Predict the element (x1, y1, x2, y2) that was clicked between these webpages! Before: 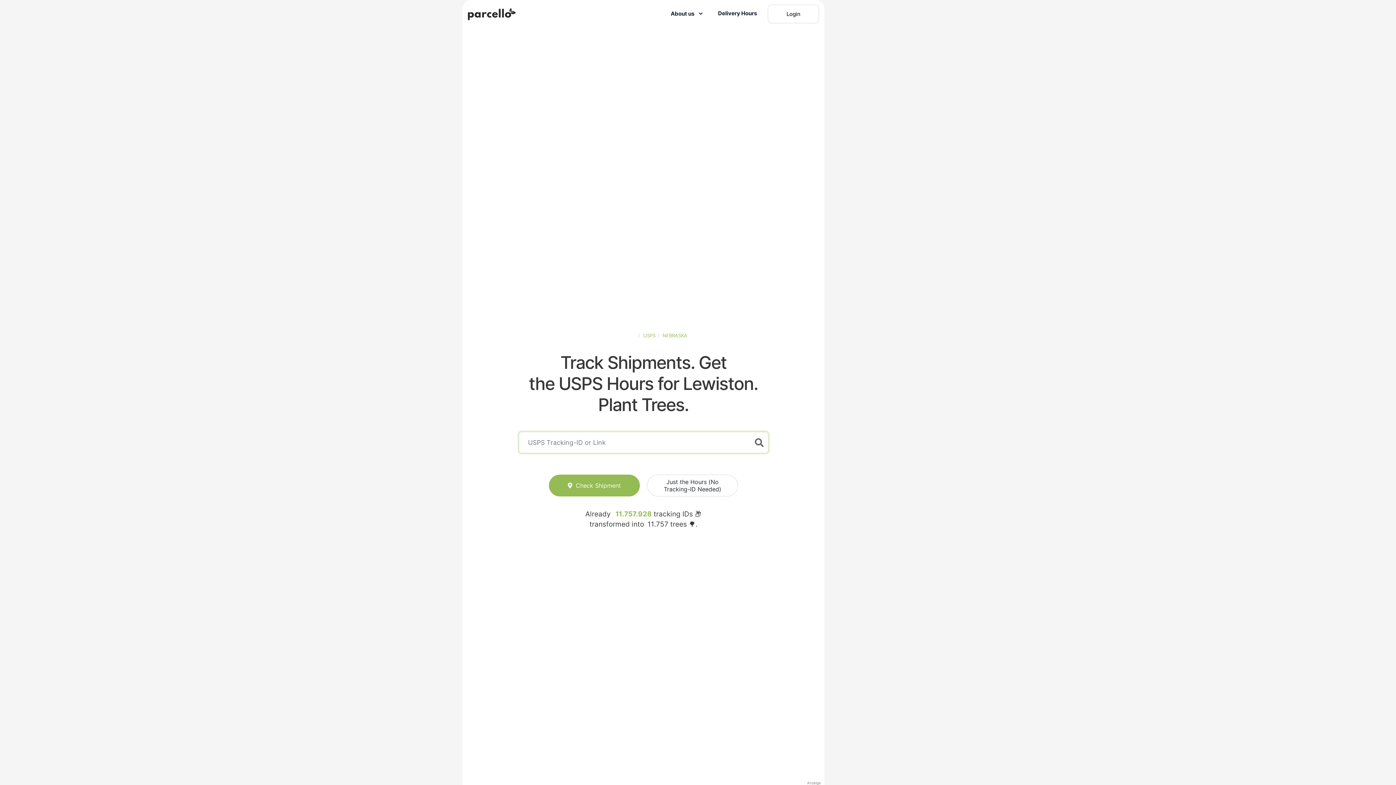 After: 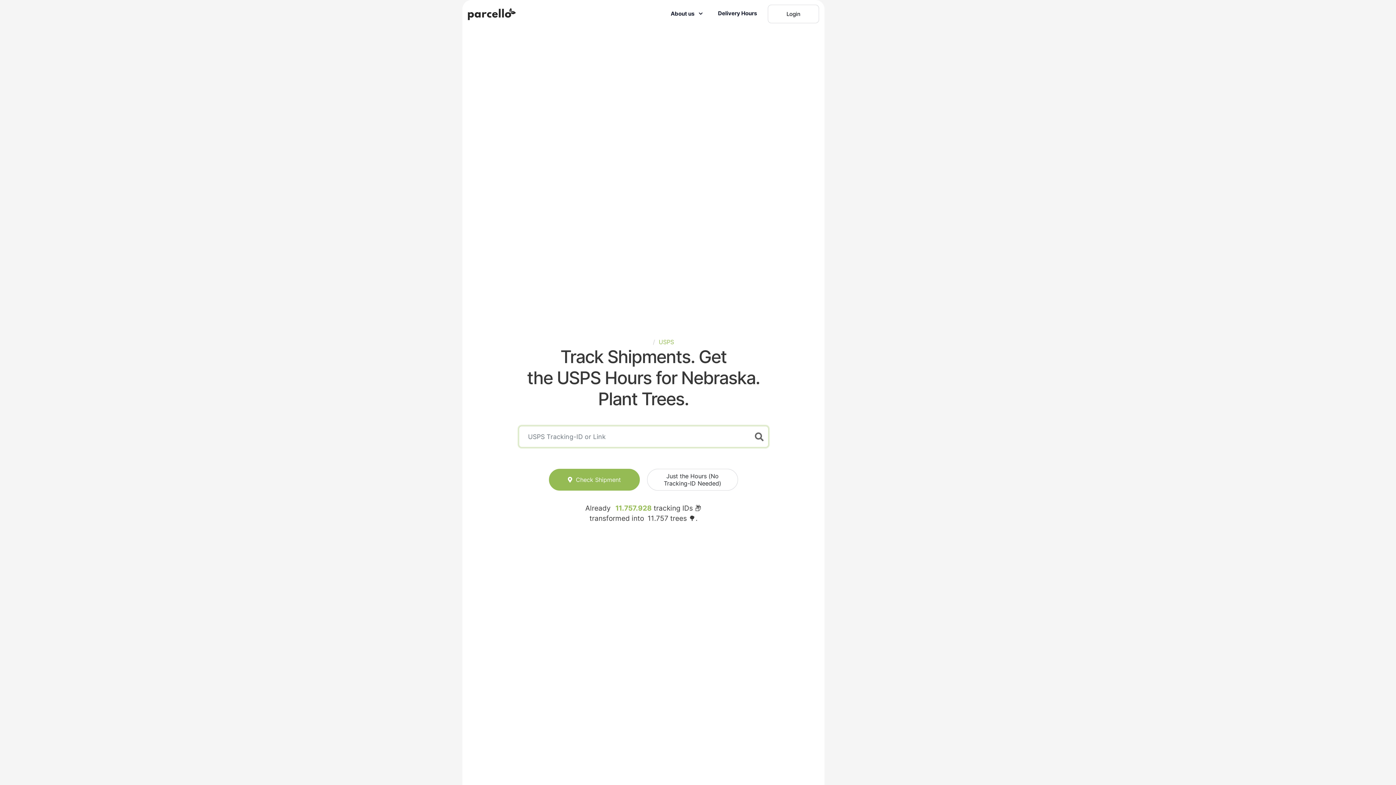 Action: bbox: (662, 332, 687, 338) label: NEBRASKA